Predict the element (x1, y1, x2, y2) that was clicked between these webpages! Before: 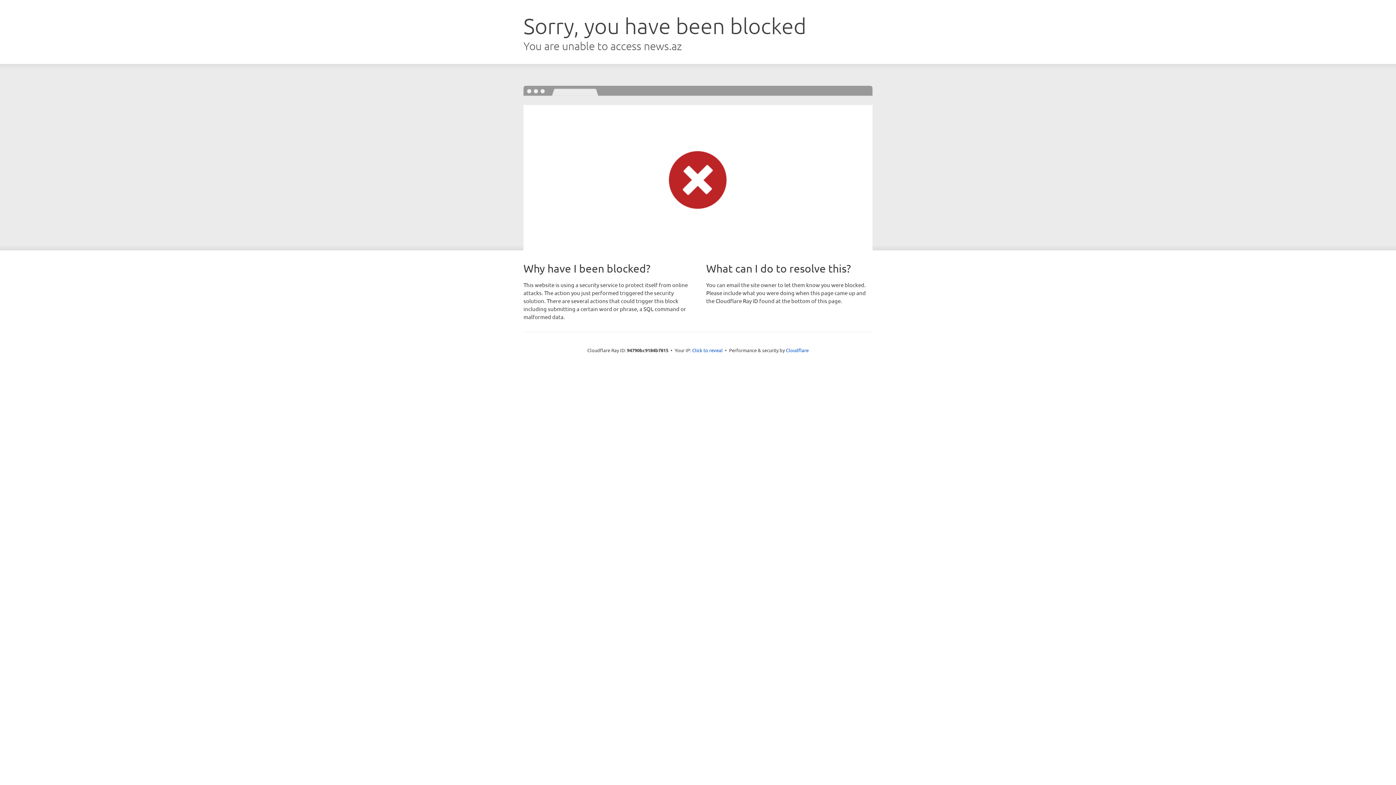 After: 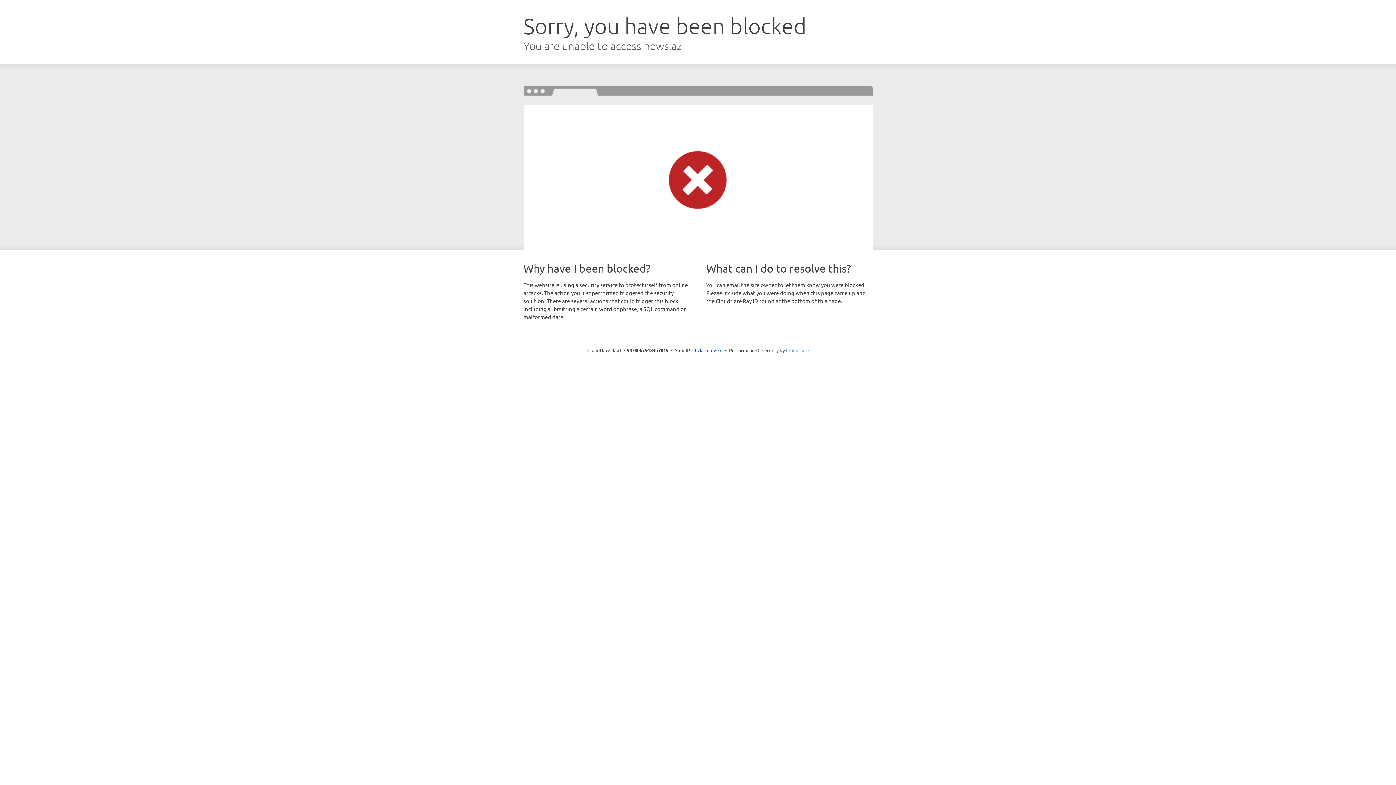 Action: label: Cloudflare bbox: (786, 347, 808, 353)